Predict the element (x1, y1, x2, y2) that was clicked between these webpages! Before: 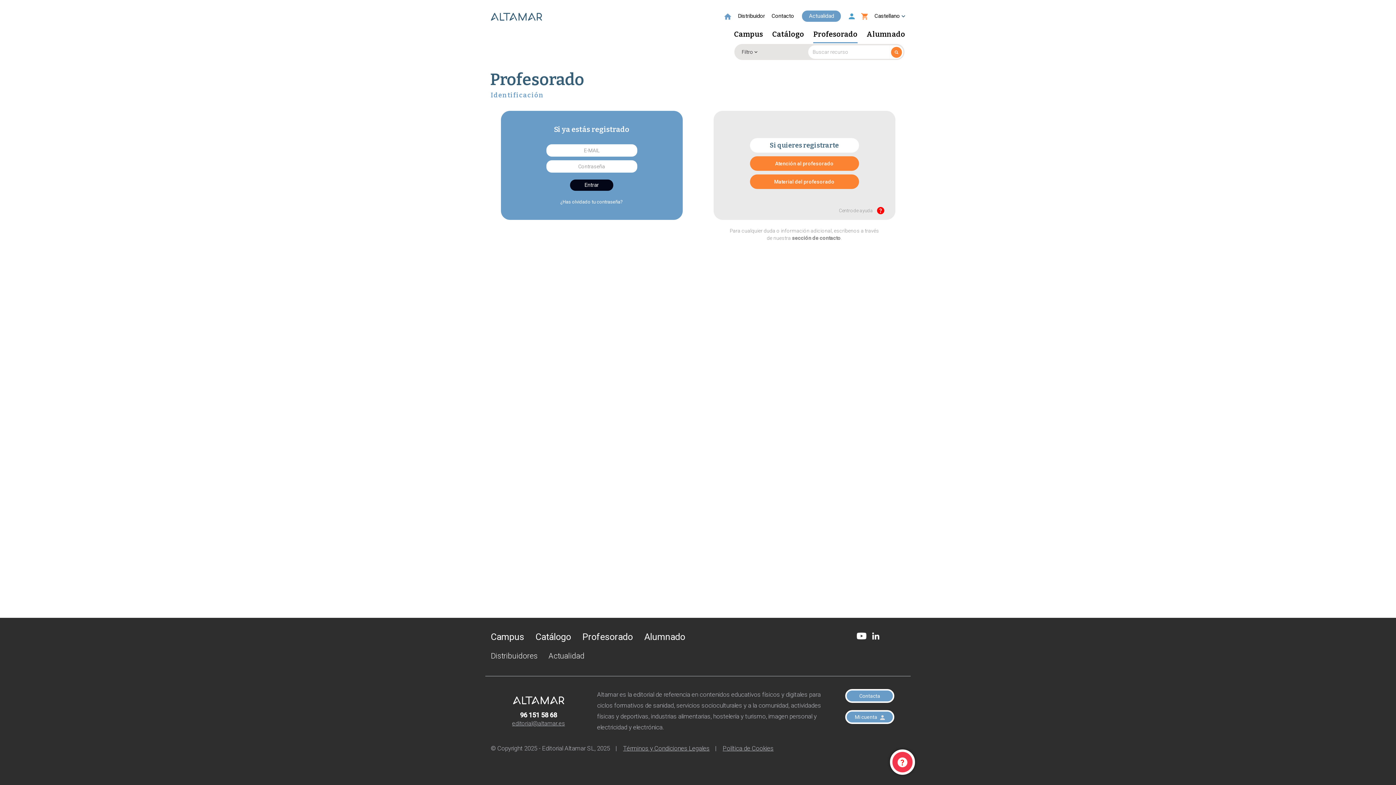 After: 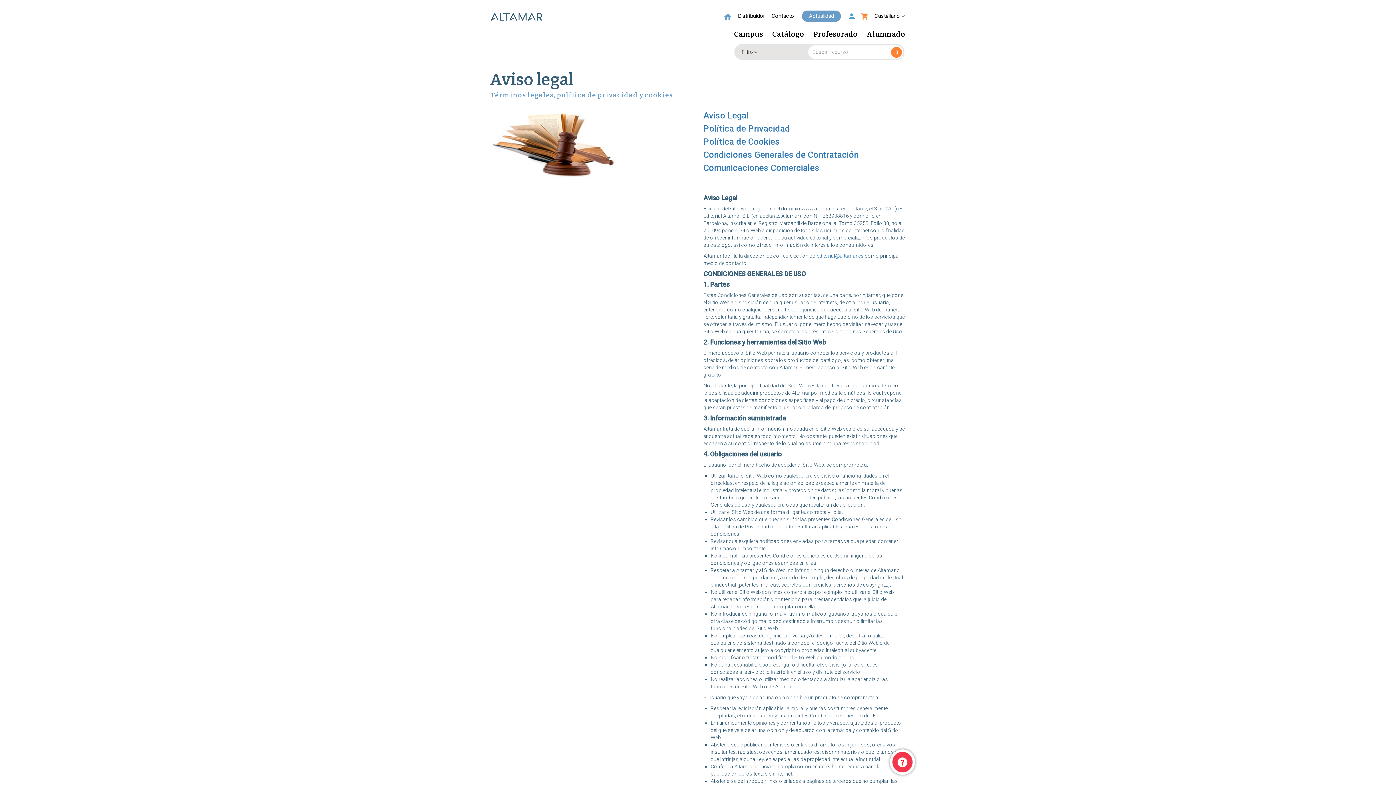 Action: label: Términos y Condiciones Legales bbox: (623, 745, 709, 752)